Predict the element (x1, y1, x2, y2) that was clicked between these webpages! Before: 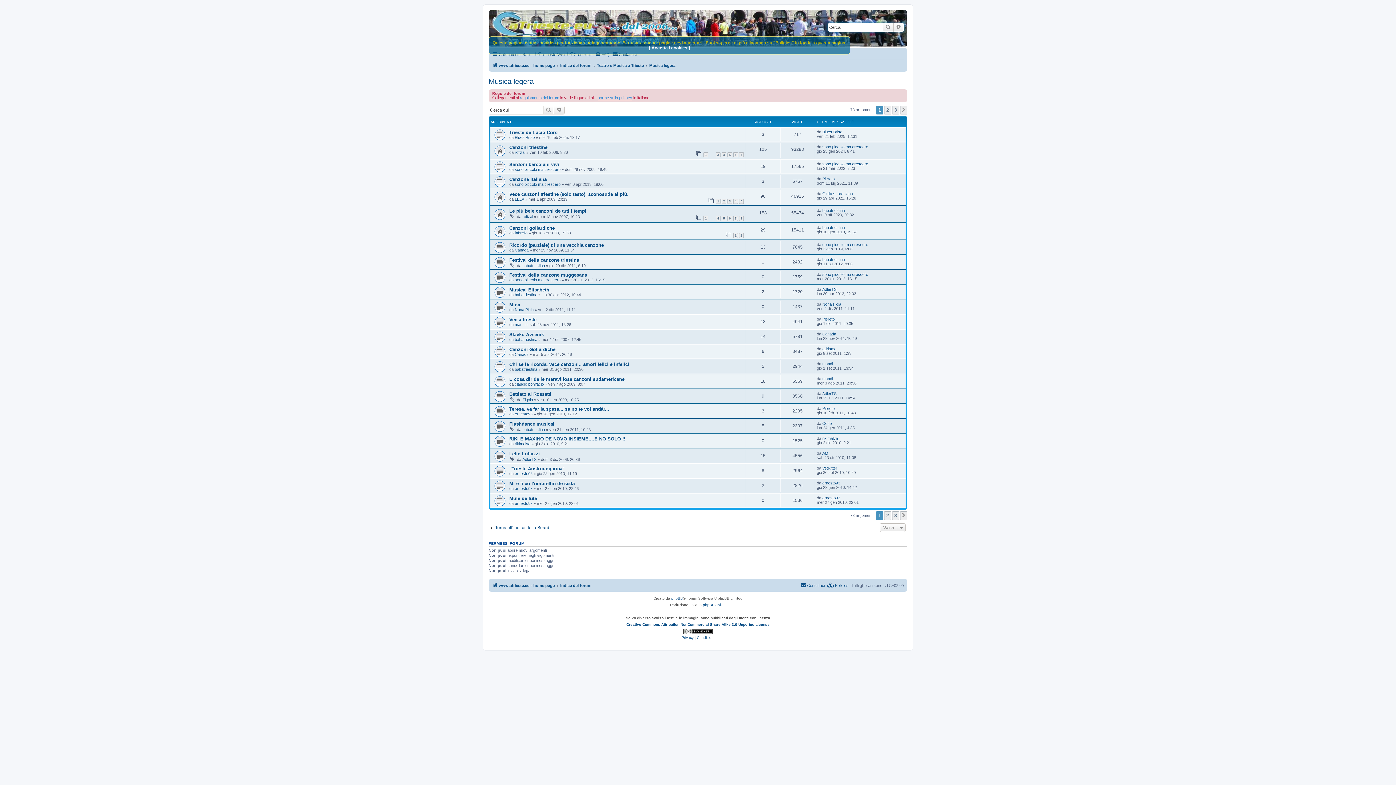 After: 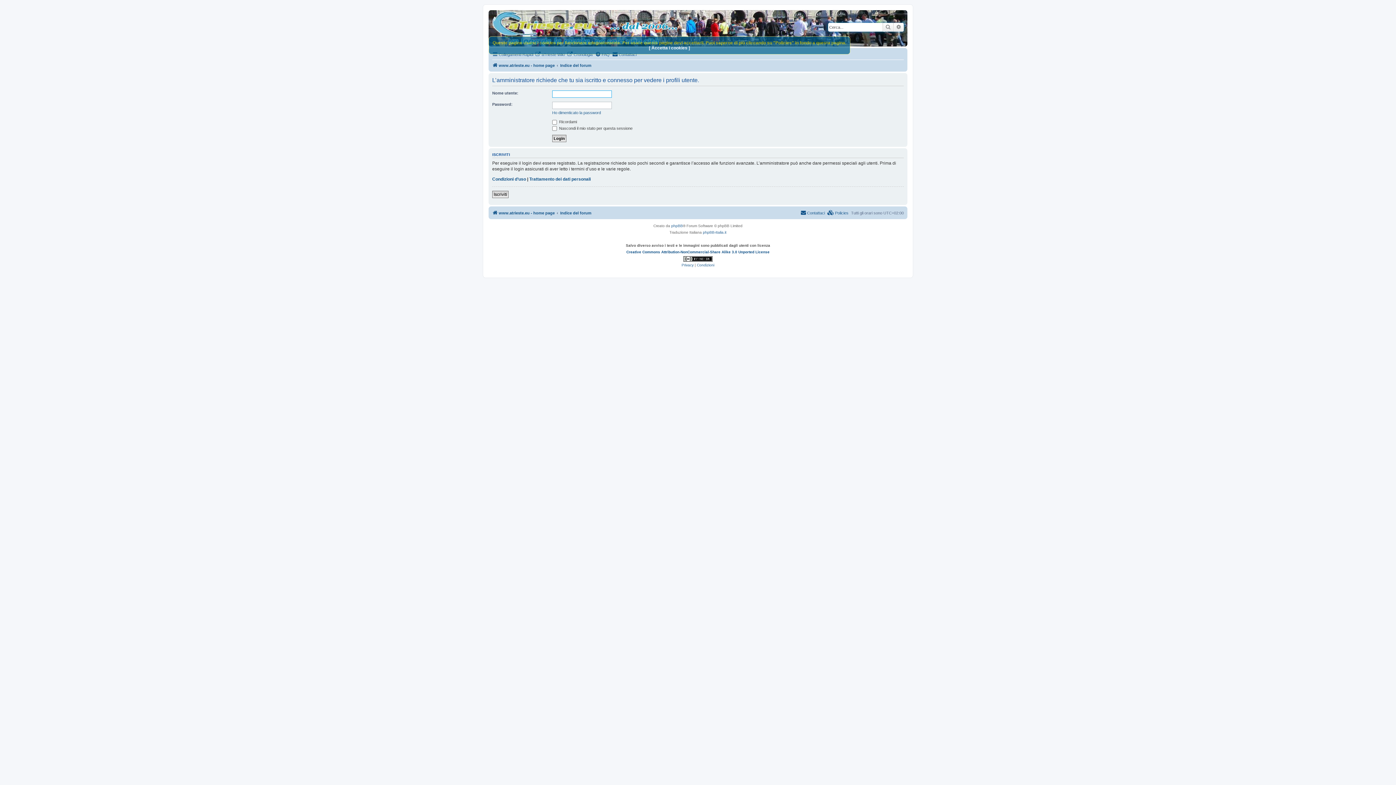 Action: label: AdlerTS bbox: (822, 391, 836, 395)